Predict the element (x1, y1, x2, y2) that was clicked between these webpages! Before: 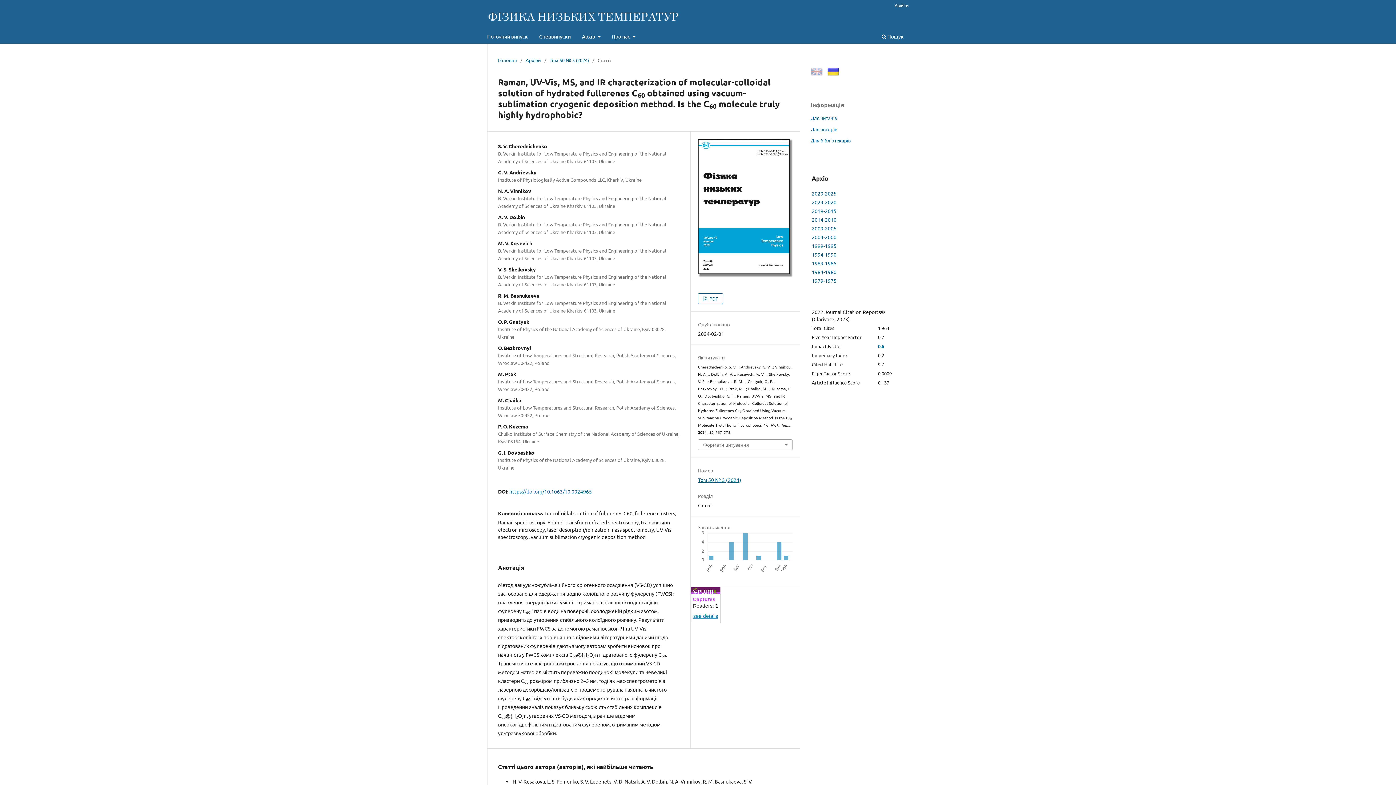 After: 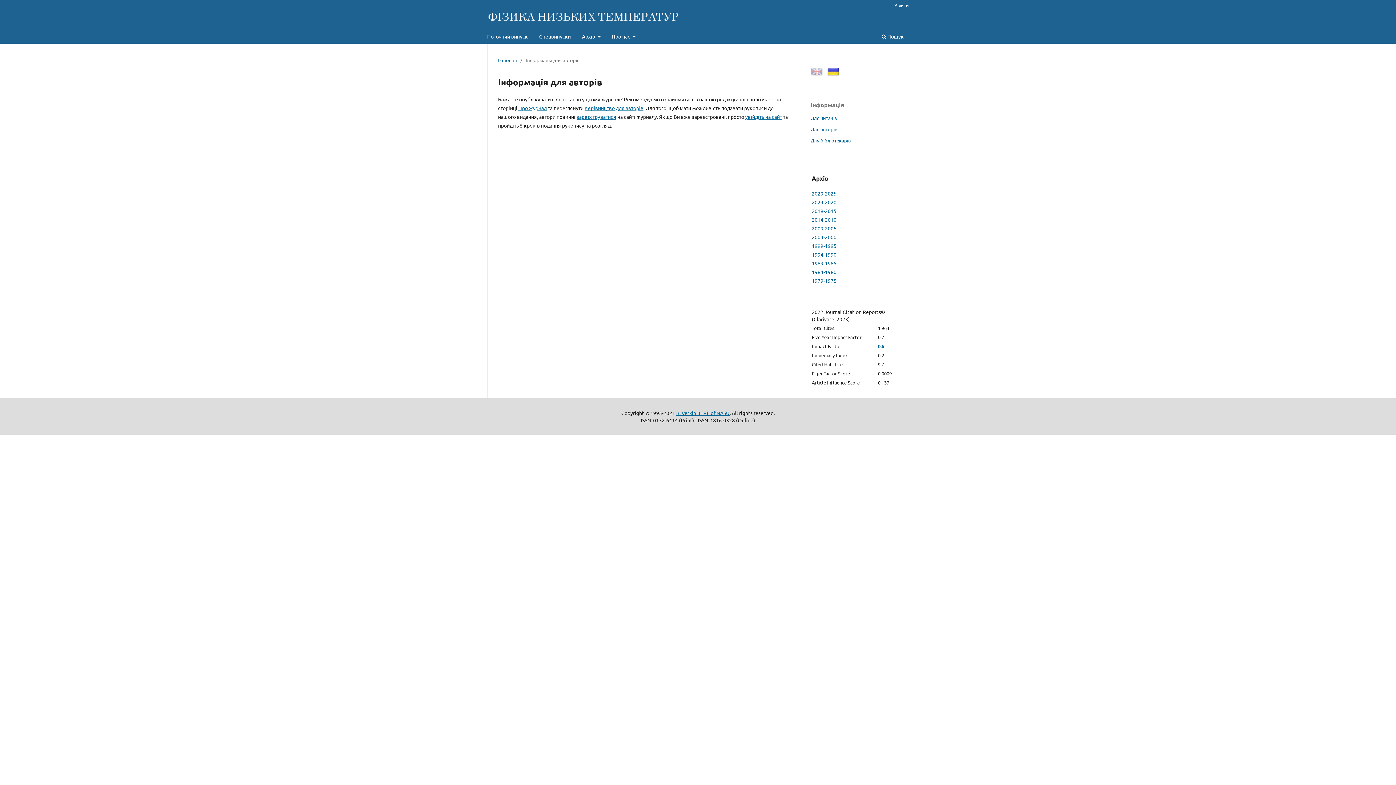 Action: label: Для авторів bbox: (810, 126, 837, 132)